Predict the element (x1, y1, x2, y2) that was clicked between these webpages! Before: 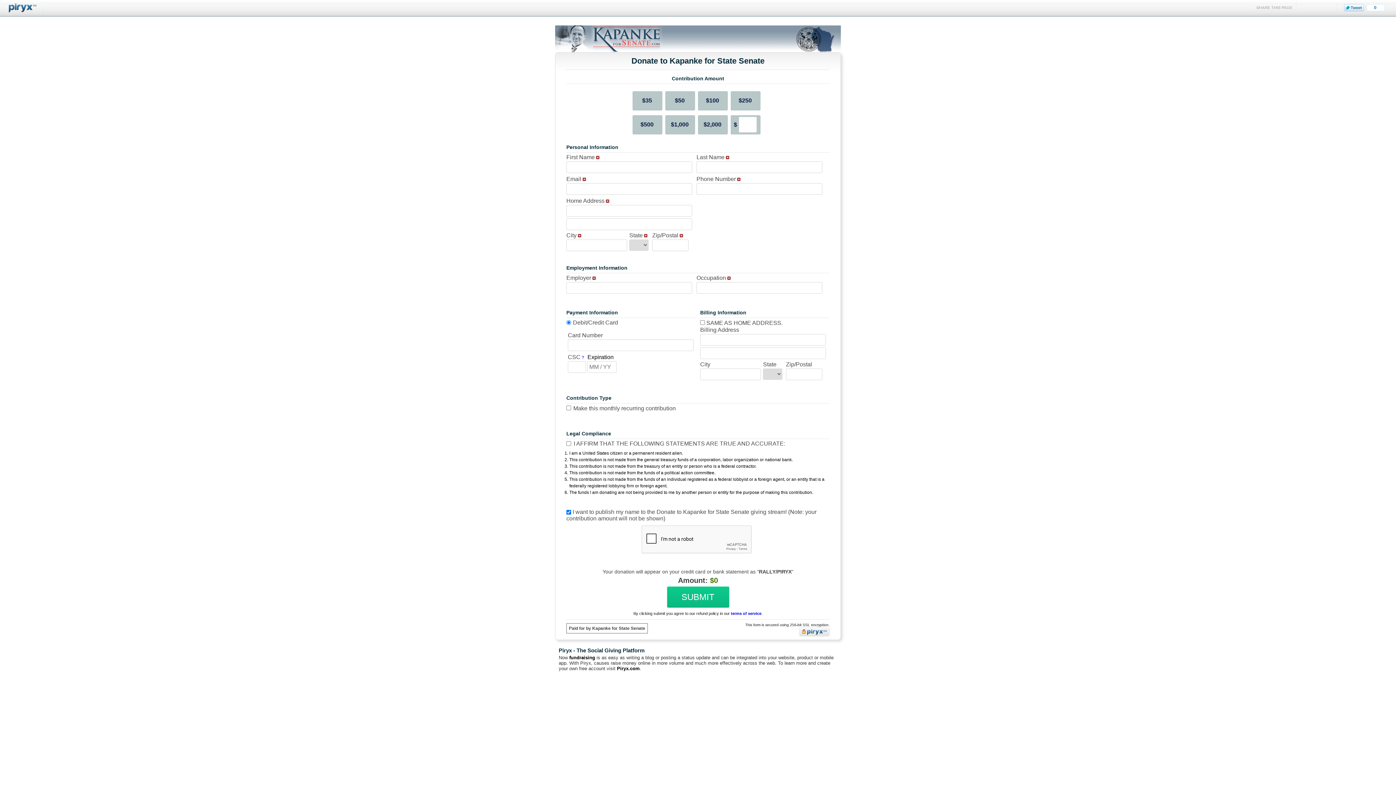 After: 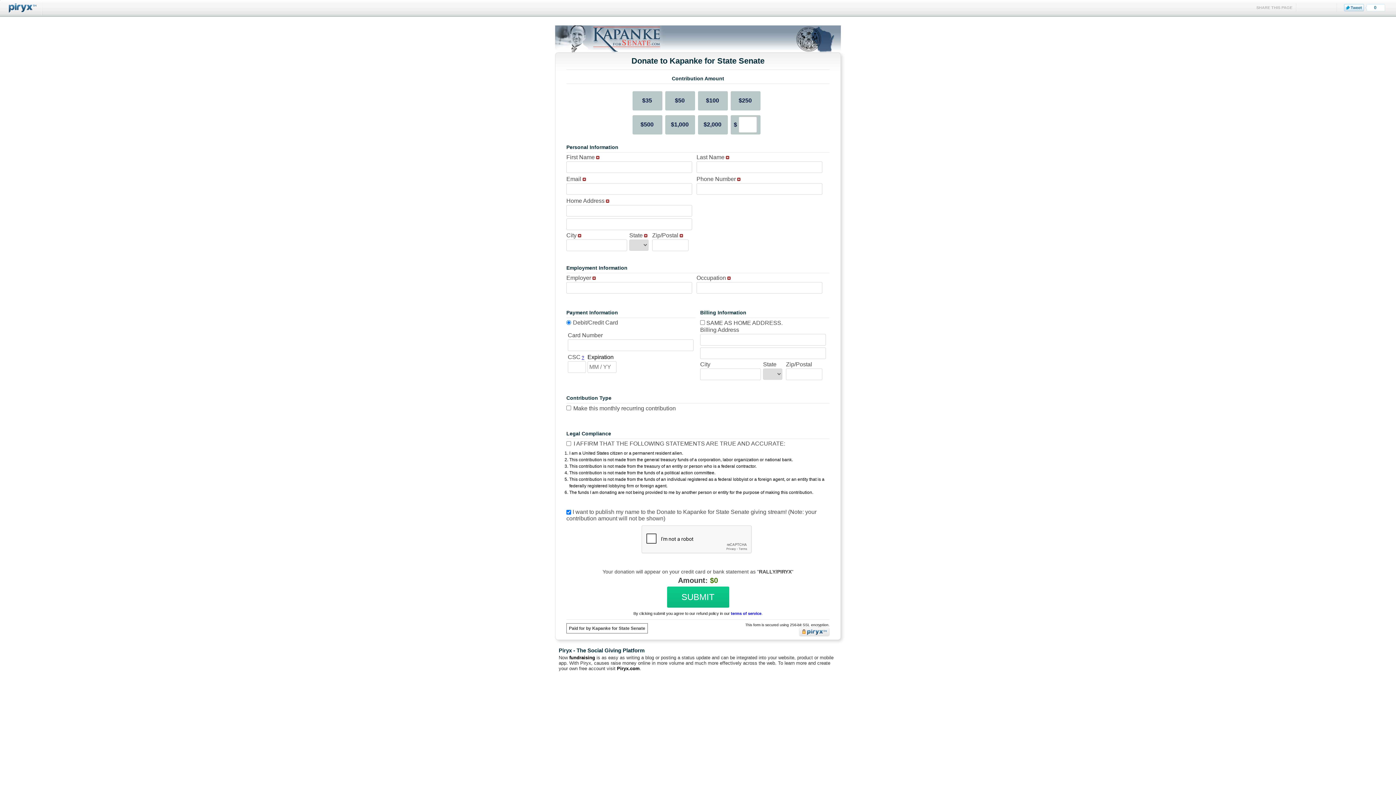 Action: bbox: (581, 355, 584, 360) label: ?